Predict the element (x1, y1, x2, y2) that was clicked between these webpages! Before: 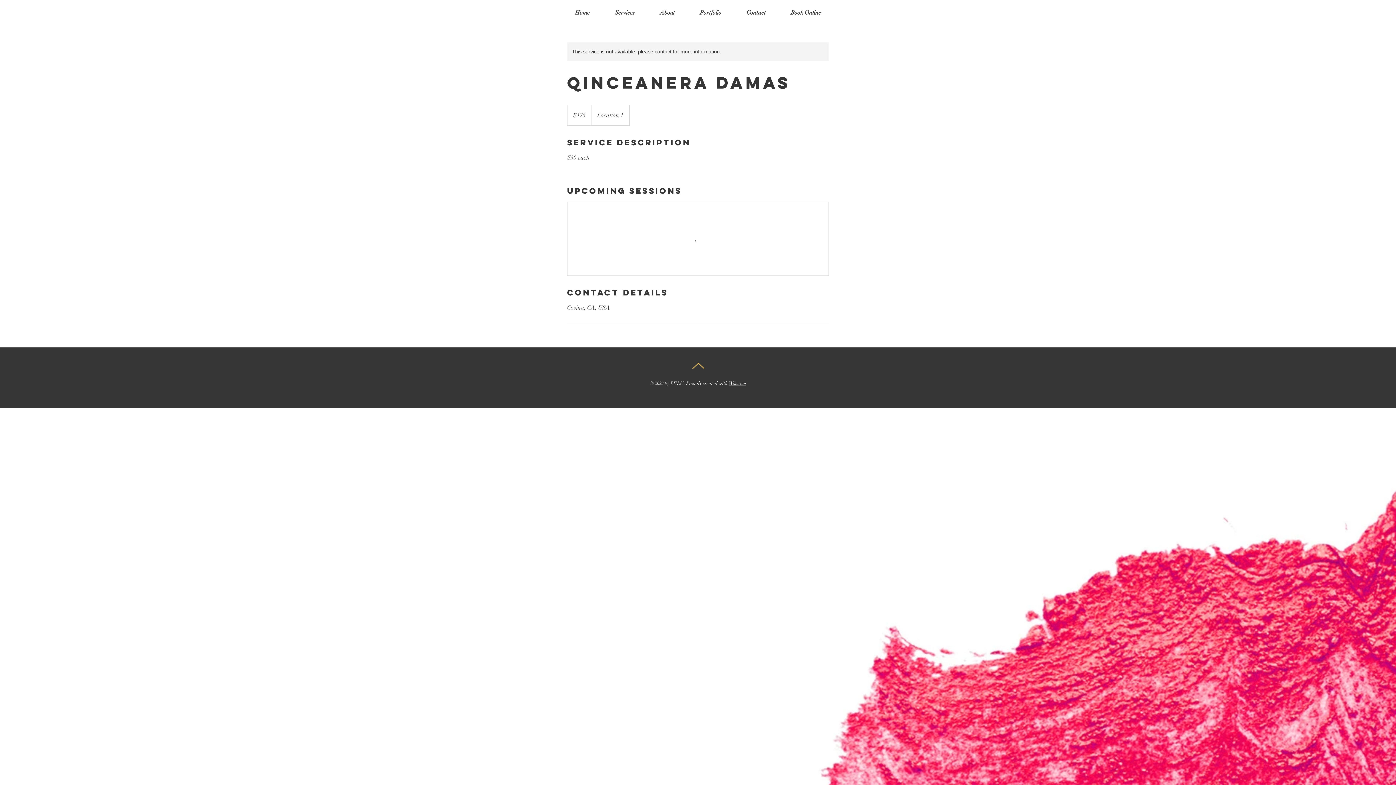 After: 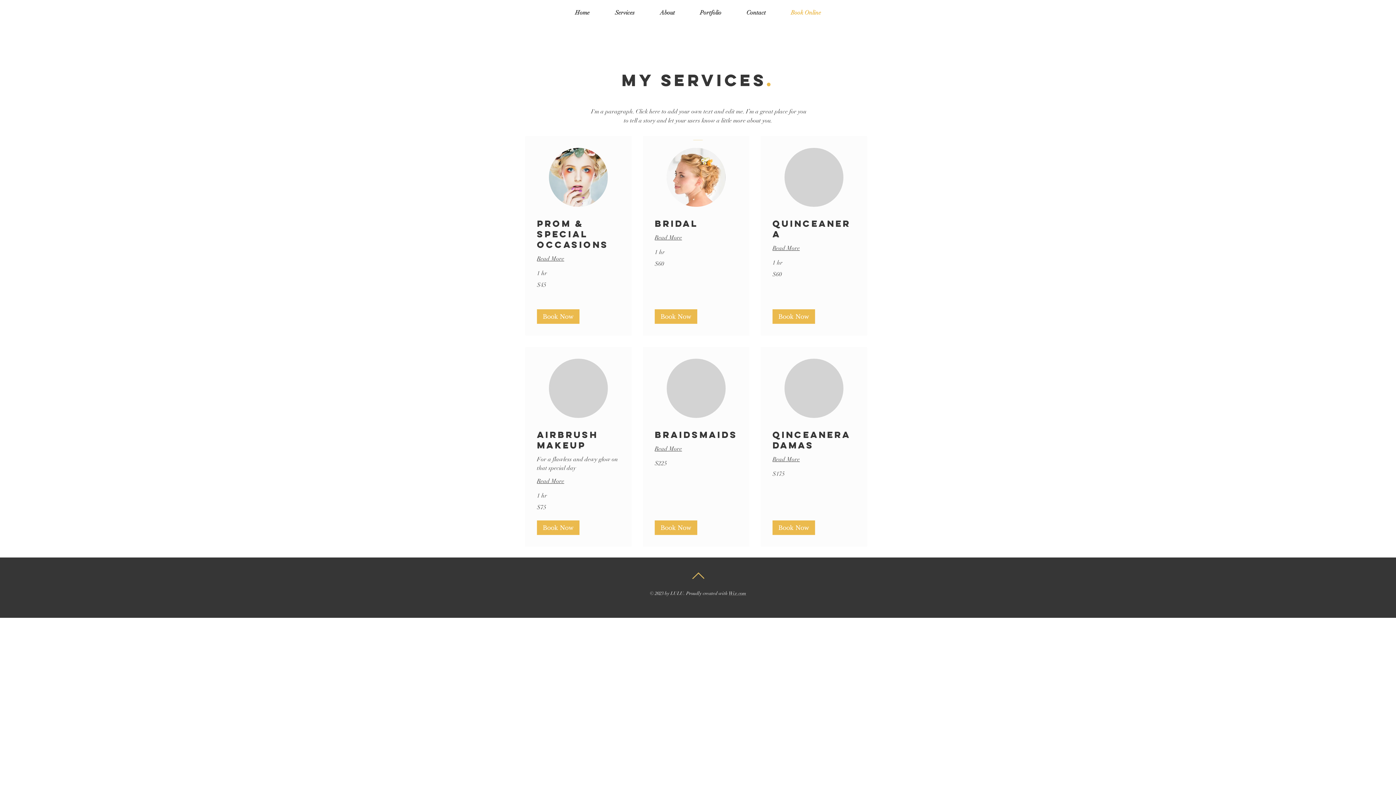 Action: label: Book Online bbox: (778, 3, 833, 21)